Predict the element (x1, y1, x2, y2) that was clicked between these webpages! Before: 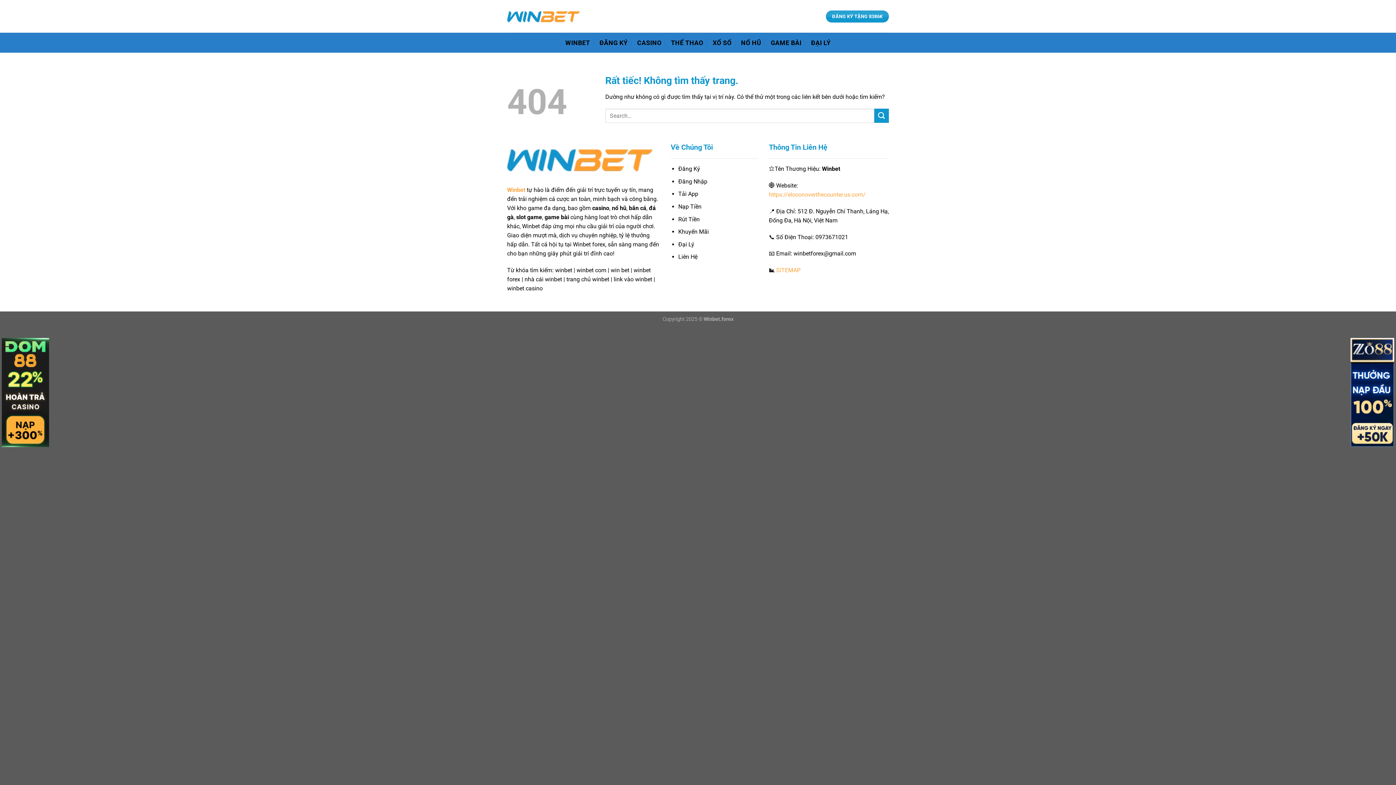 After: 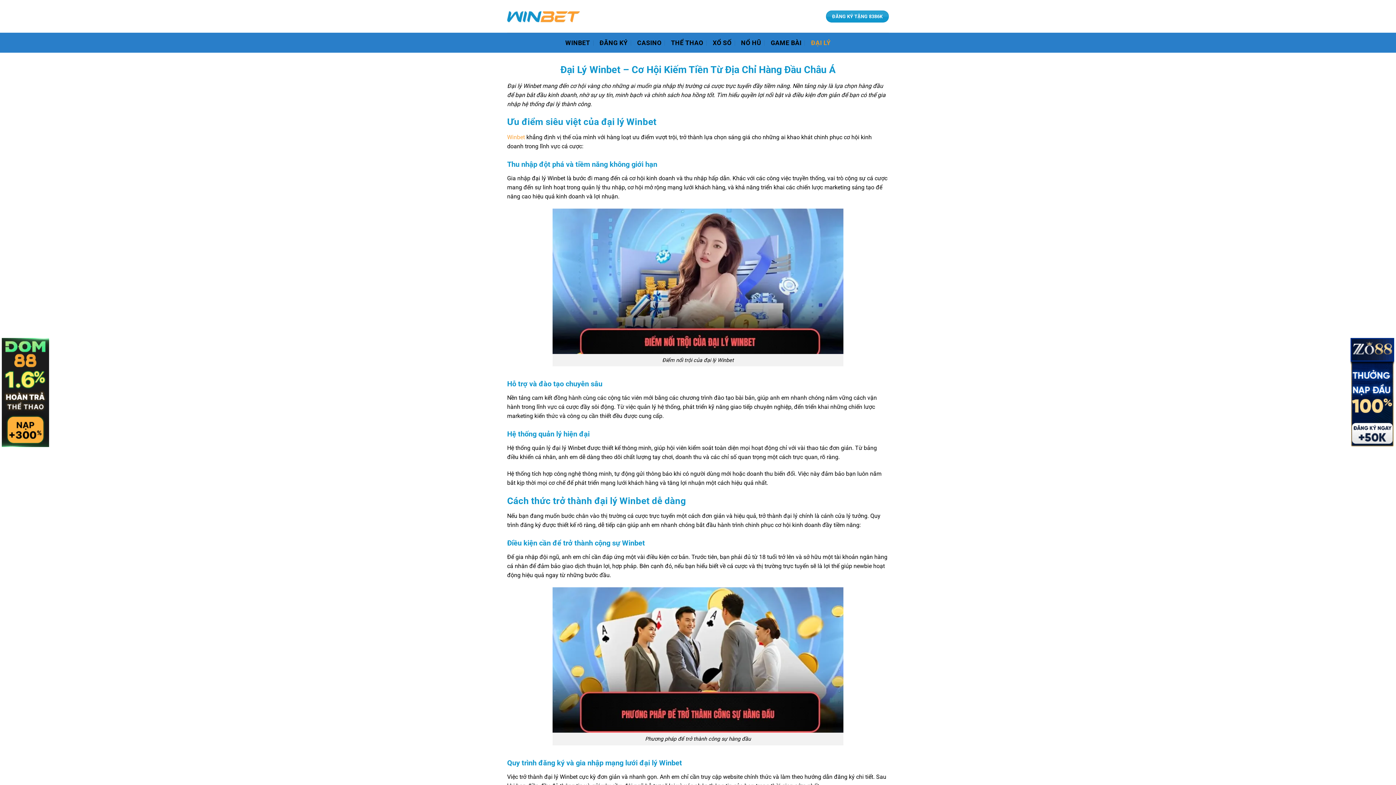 Action: label: ĐẠI LÝ bbox: (811, 36, 830, 49)